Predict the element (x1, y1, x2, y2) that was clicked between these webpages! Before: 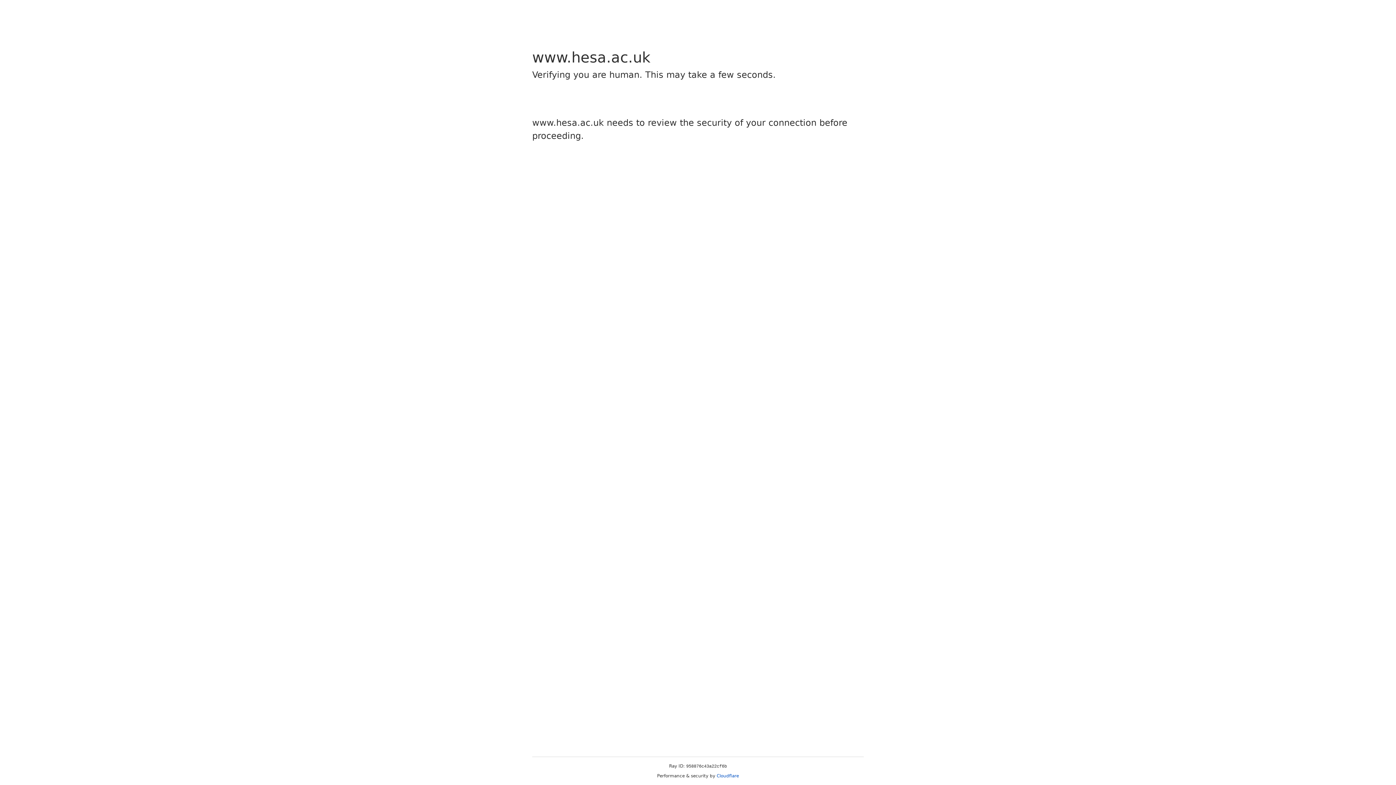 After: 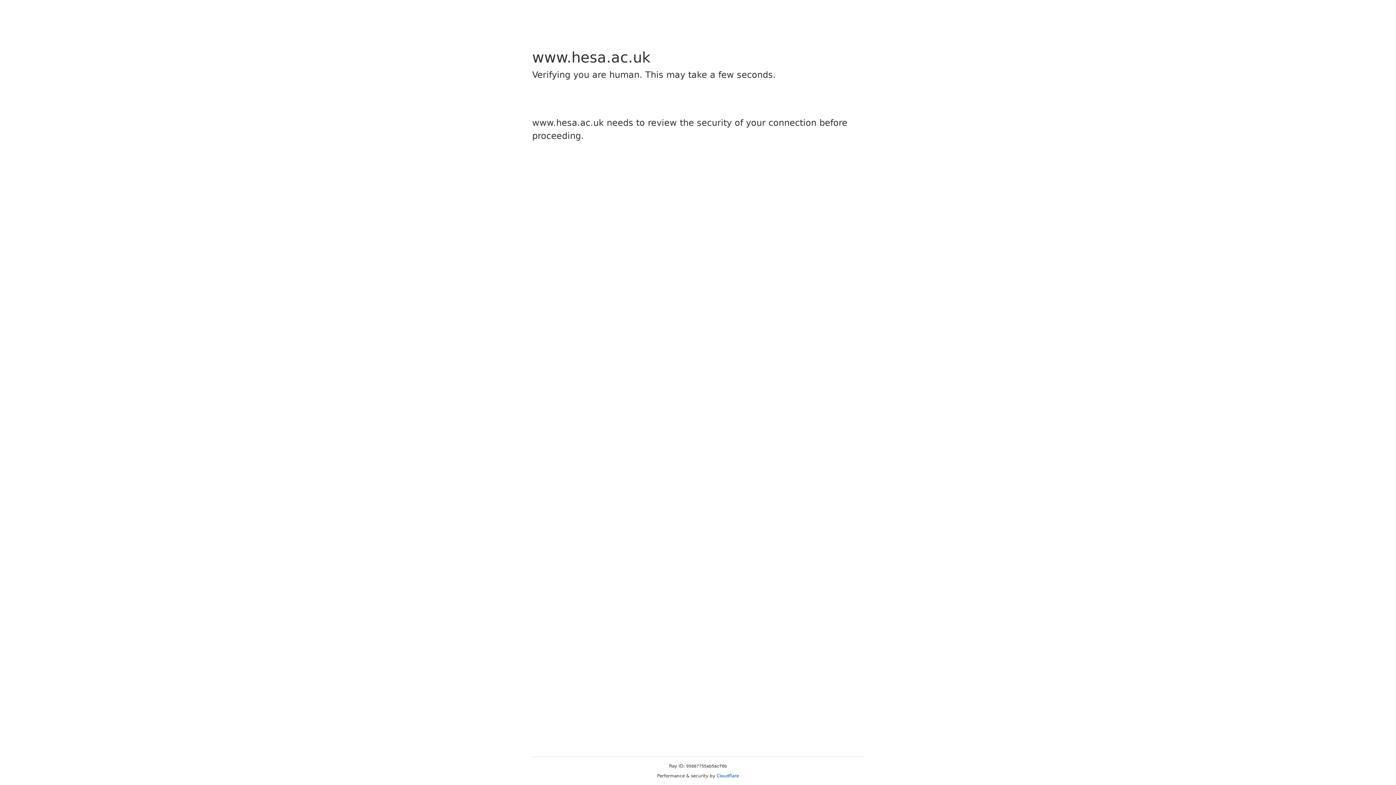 Action: bbox: (716, 773, 739, 778) label: Cloudflare